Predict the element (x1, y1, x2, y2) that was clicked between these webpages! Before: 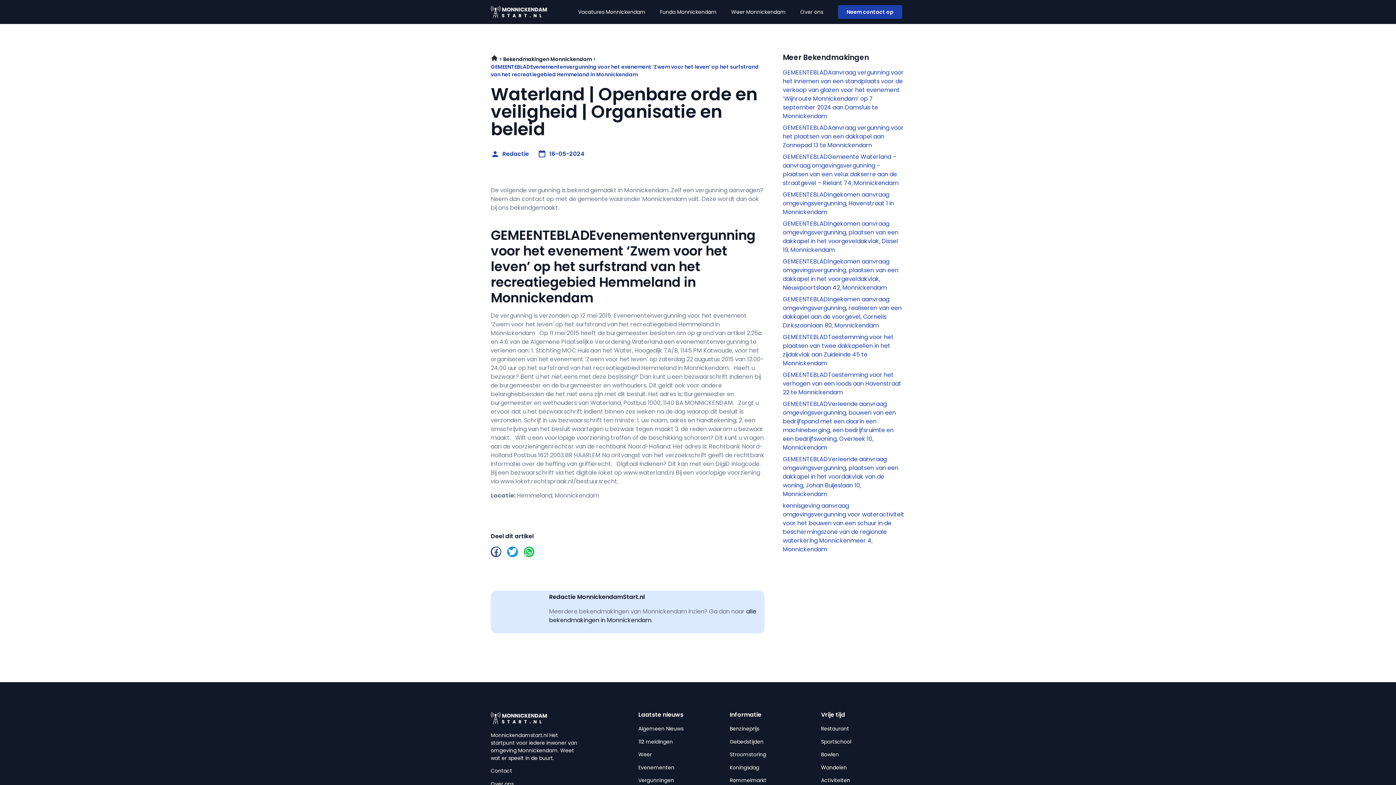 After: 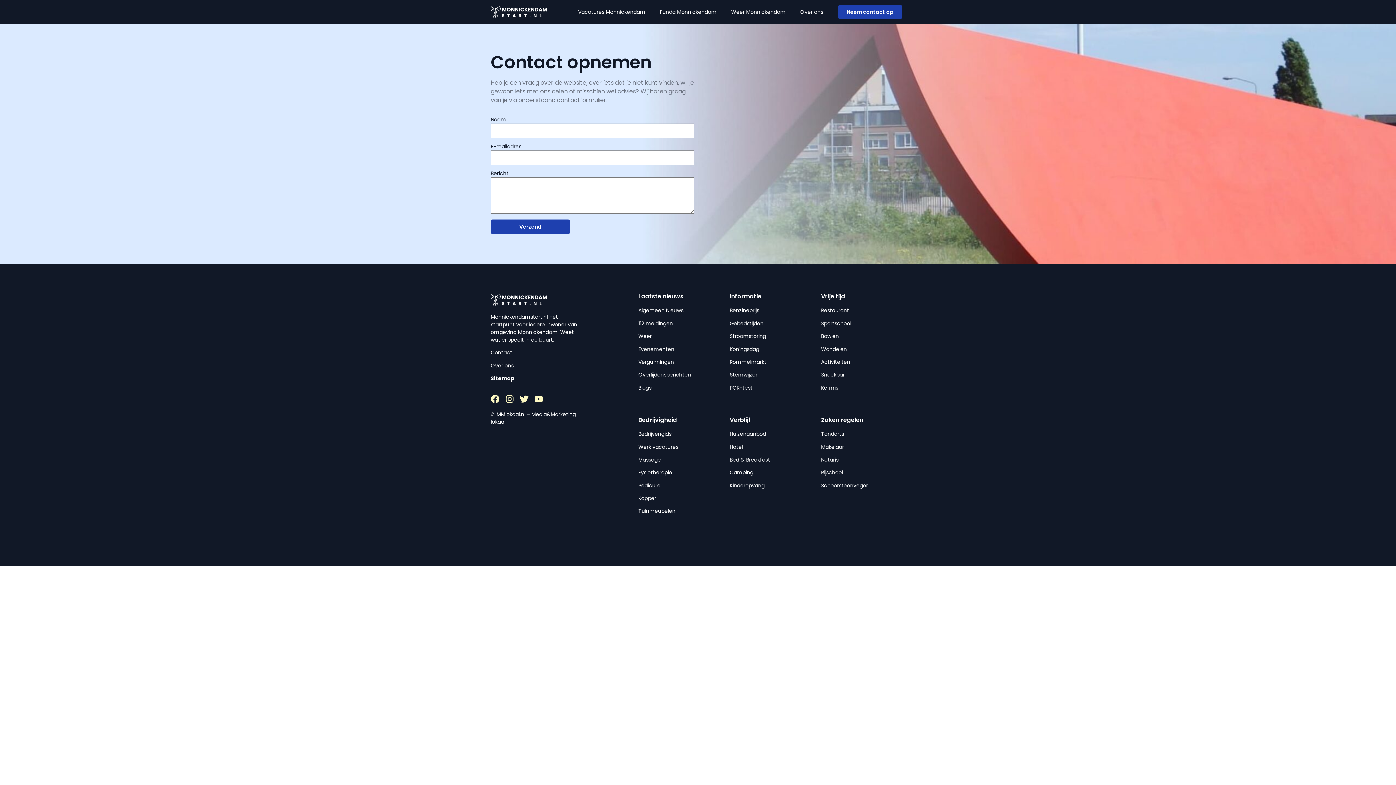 Action: label: Neem contact op bbox: (838, 5, 902, 18)